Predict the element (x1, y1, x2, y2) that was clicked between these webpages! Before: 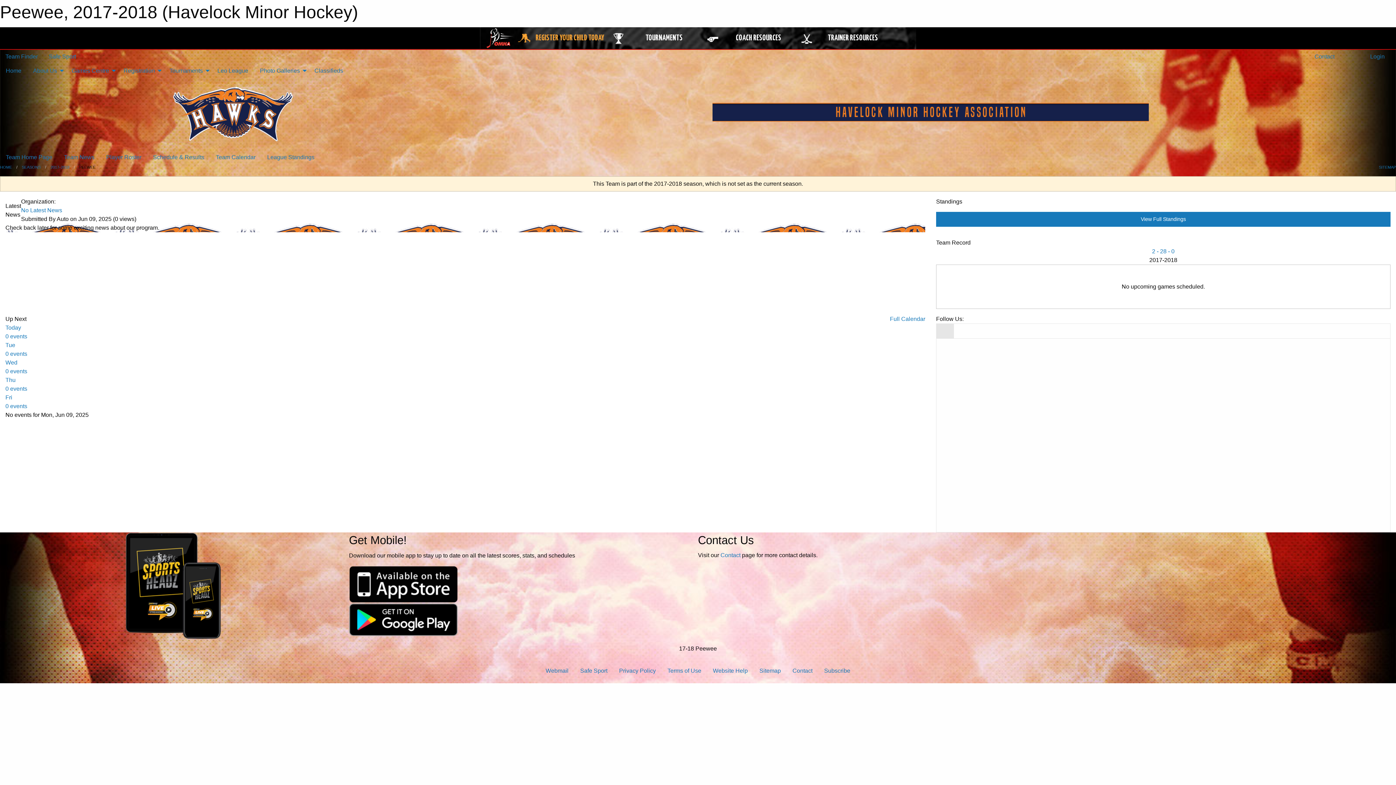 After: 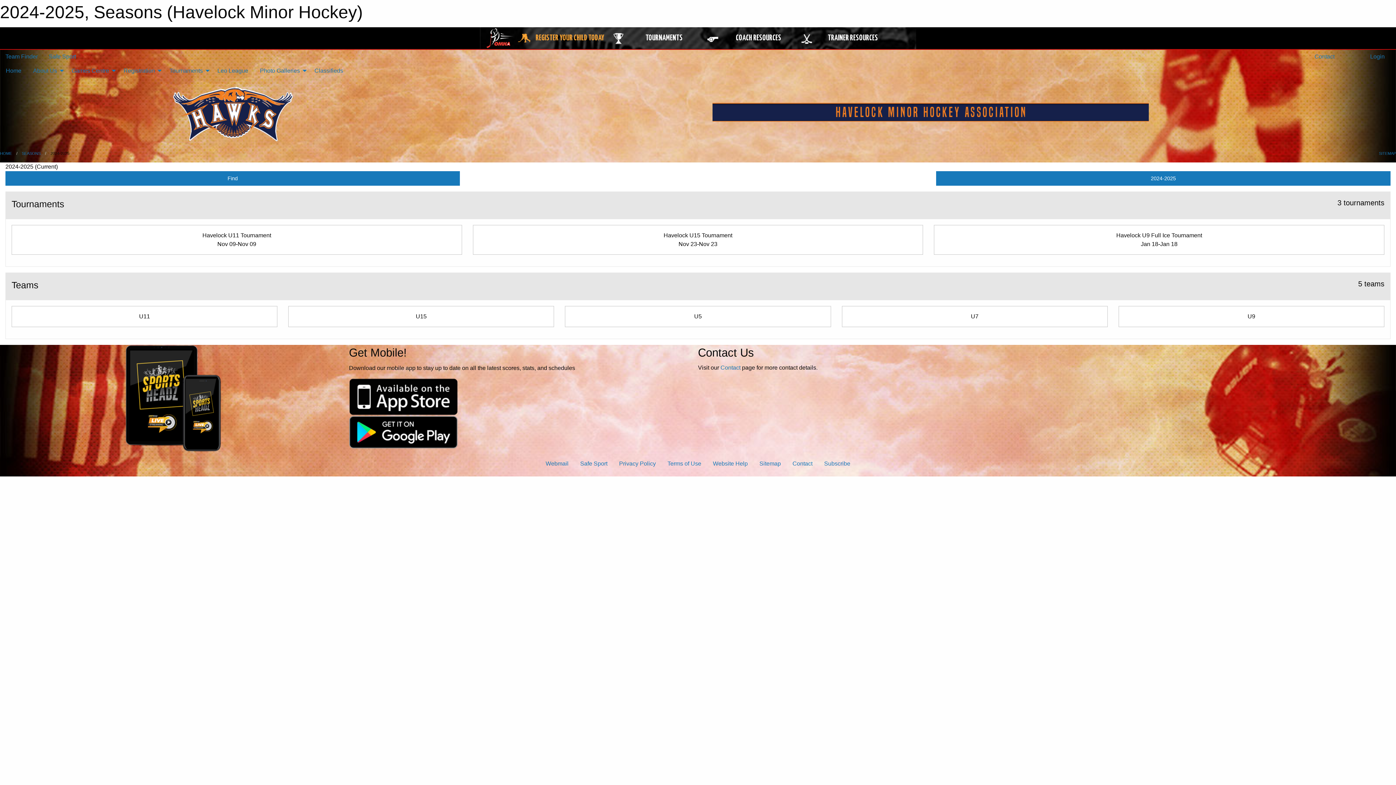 Action: label: Team Finder bbox: (5, 53, 37, 59)